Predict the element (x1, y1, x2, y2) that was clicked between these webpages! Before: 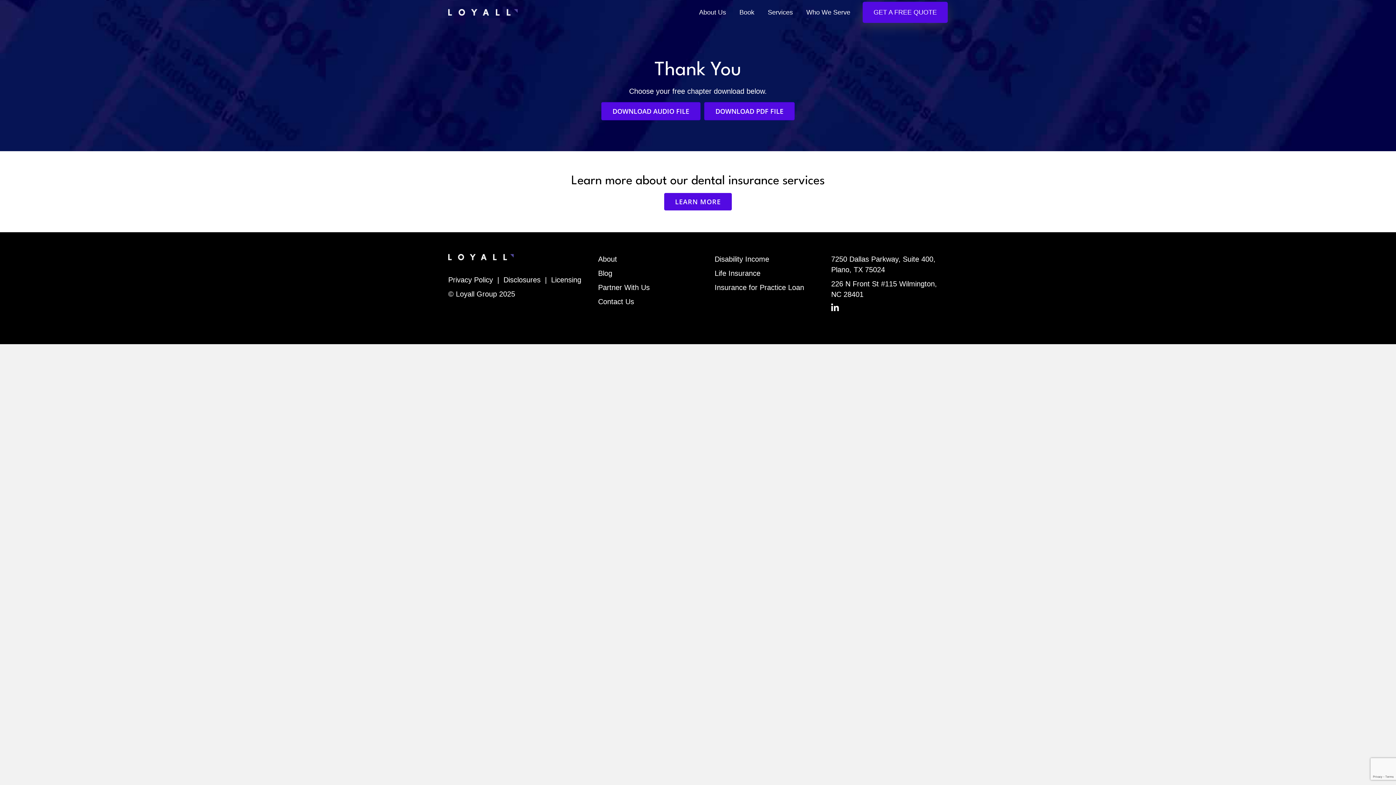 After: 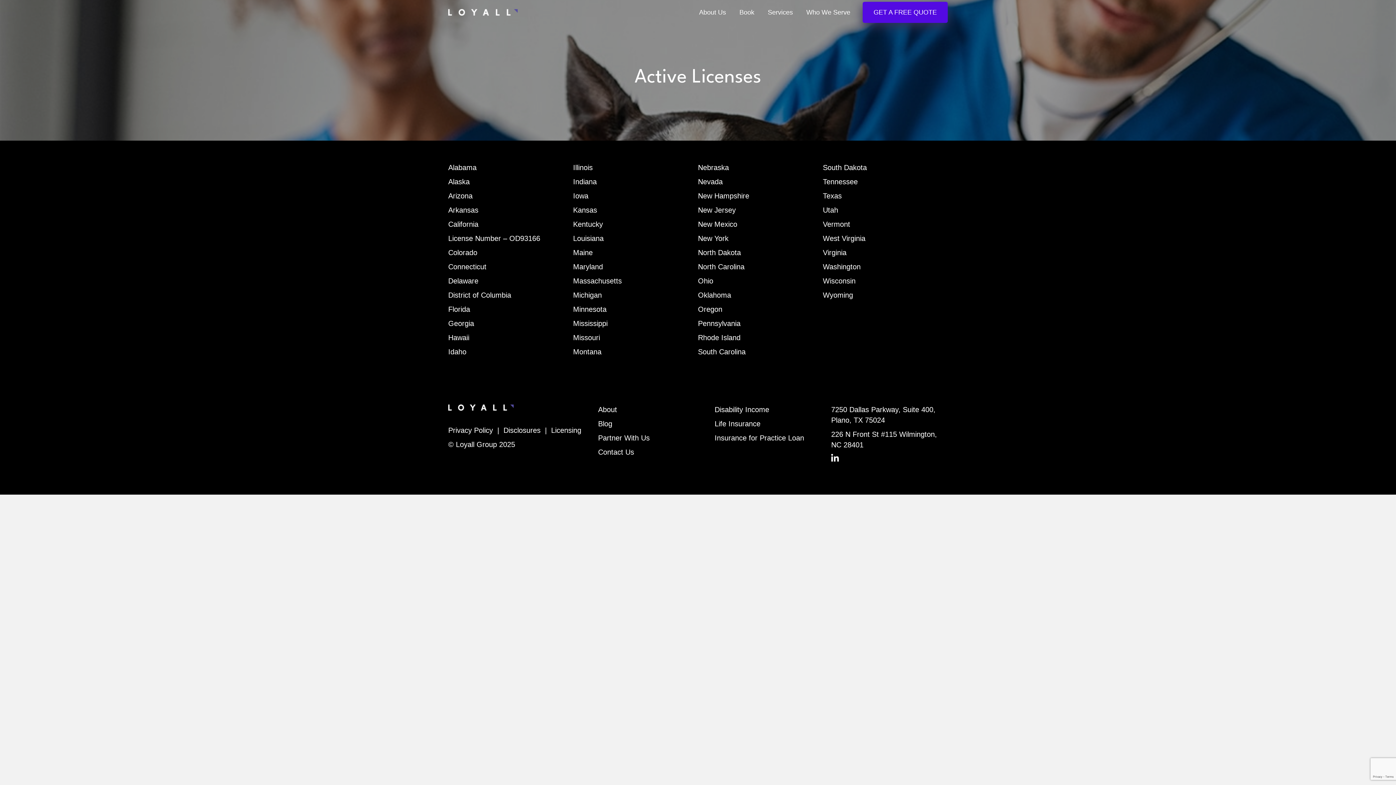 Action: label: Licensing bbox: (551, 275, 581, 283)